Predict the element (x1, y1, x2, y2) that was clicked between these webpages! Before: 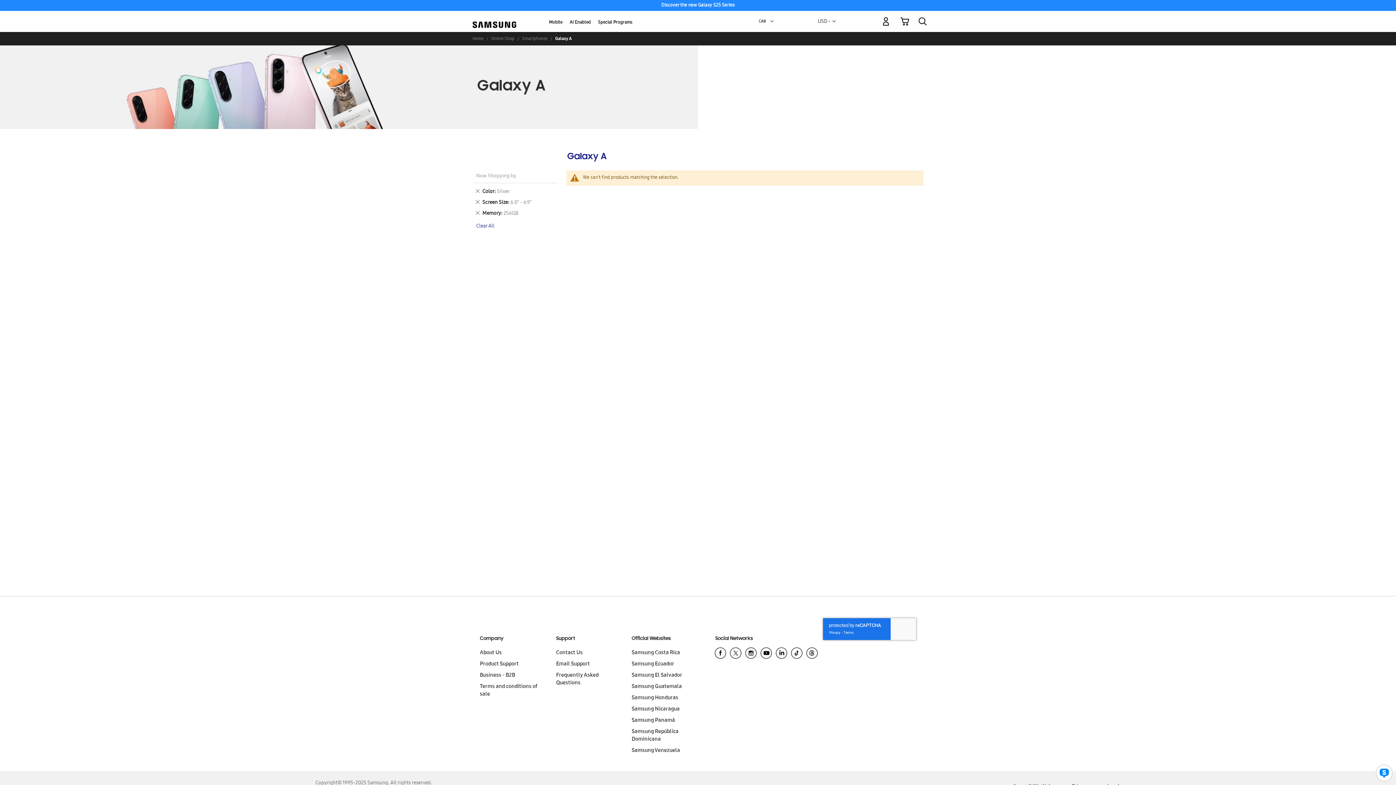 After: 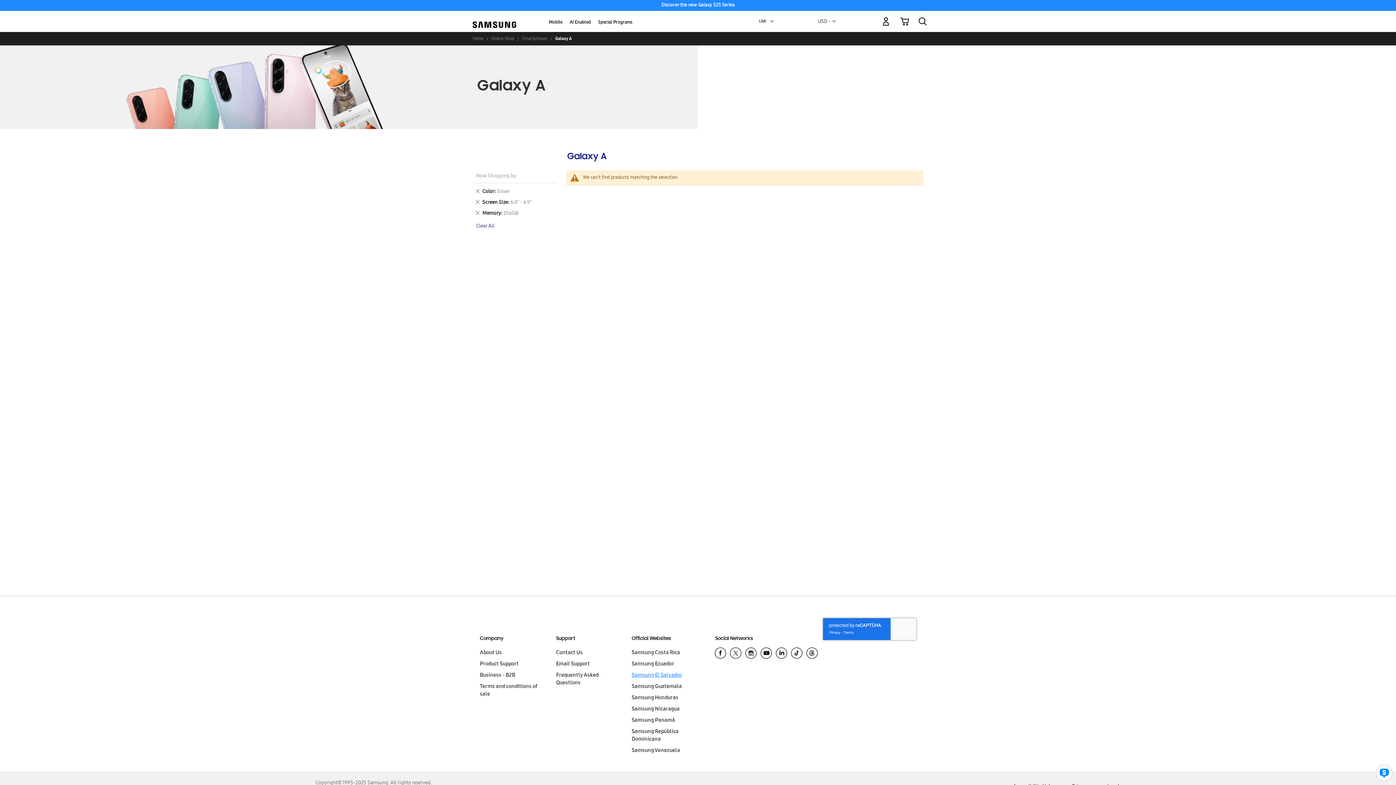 Action: label: Samsung El Salvador bbox: (631, 670, 697, 681)